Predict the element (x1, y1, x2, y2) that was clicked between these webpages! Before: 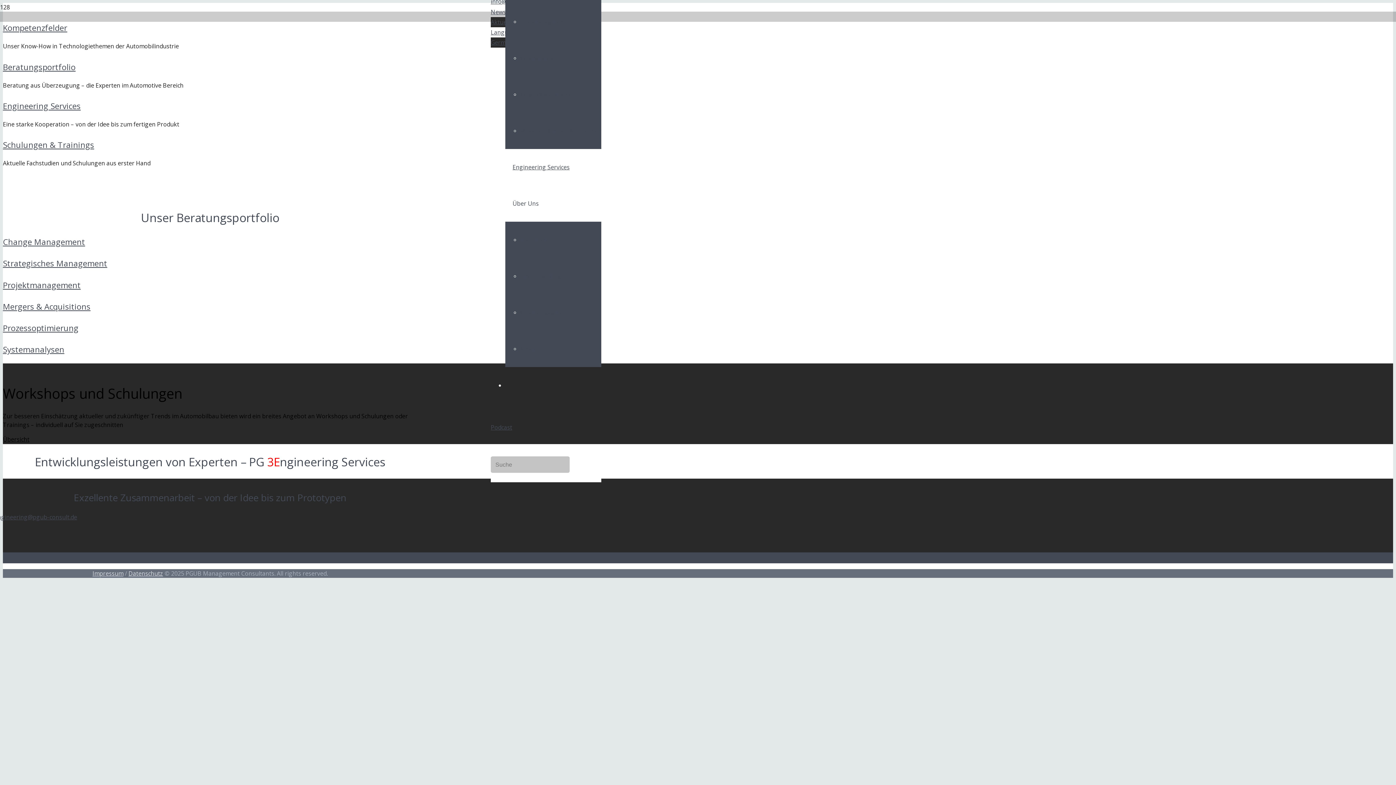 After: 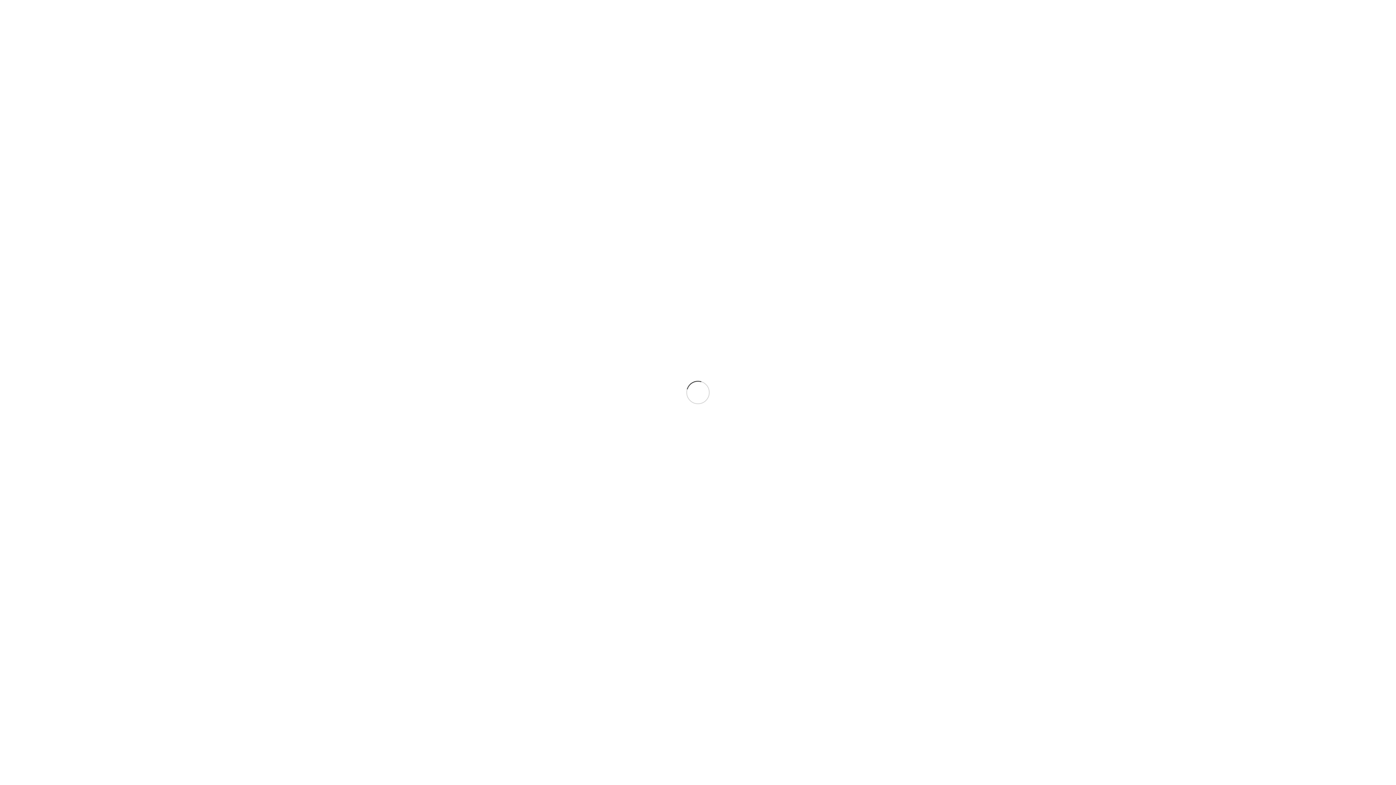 Action: bbox: (520, 127, 601, 134) label: Workshops, Seminare & Fachstudien